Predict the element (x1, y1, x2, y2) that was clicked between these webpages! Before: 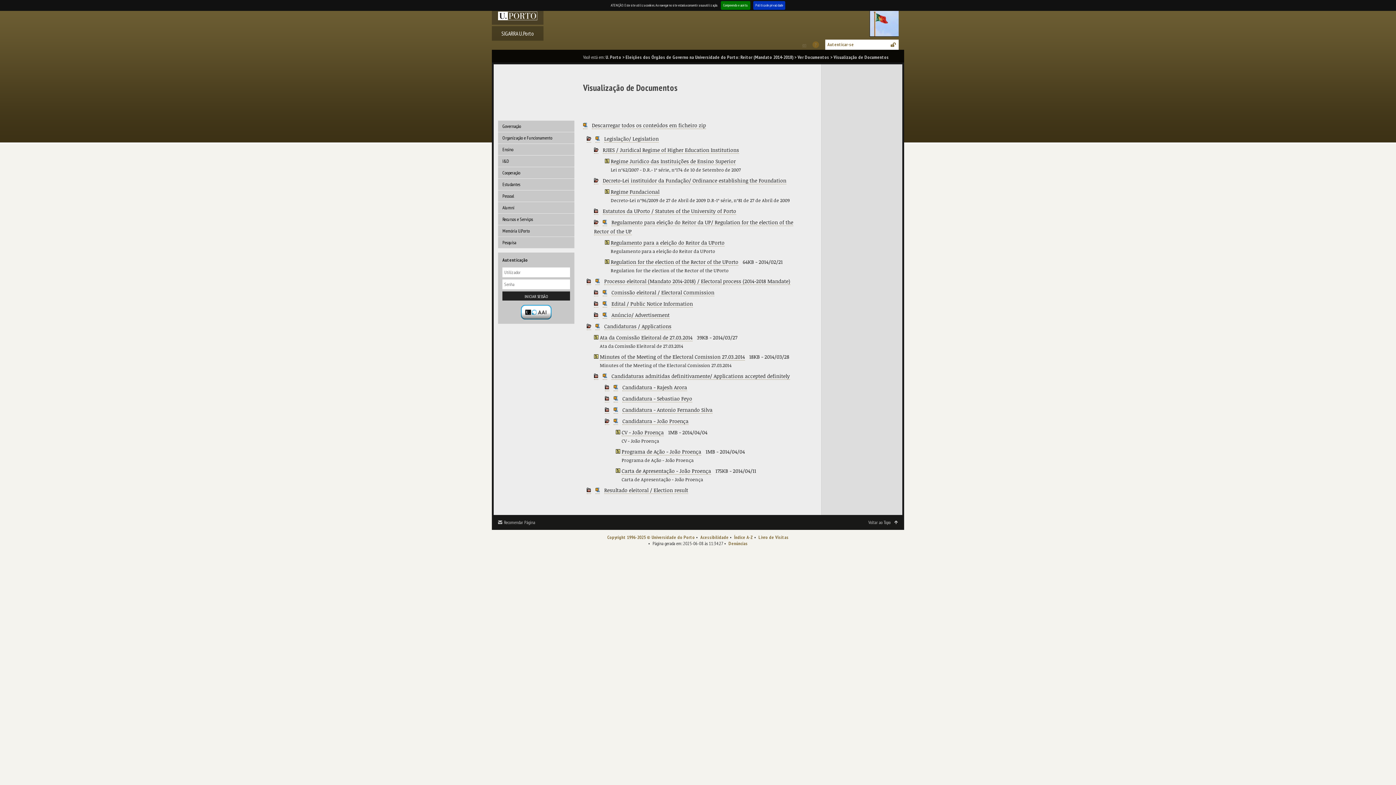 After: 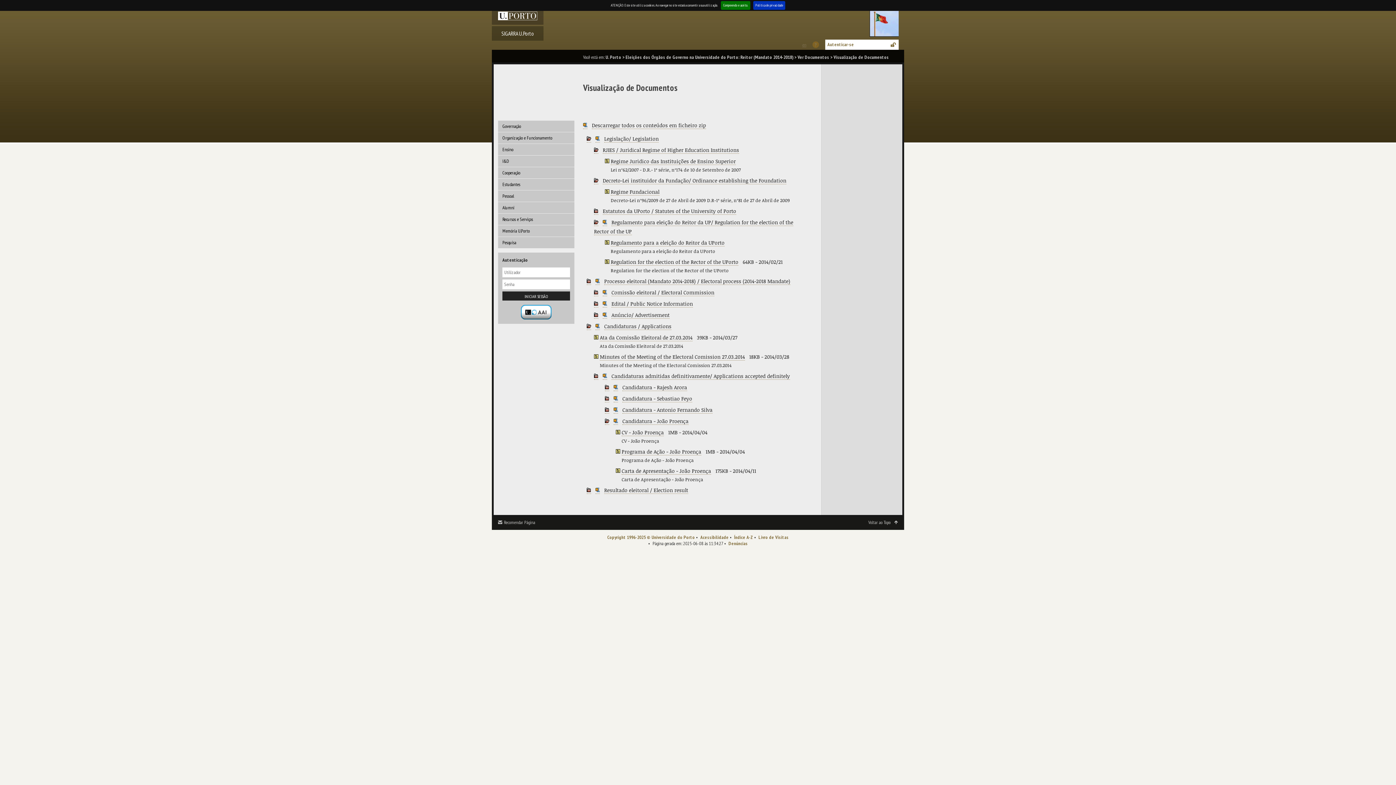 Action: bbox: (595, 135, 600, 142)